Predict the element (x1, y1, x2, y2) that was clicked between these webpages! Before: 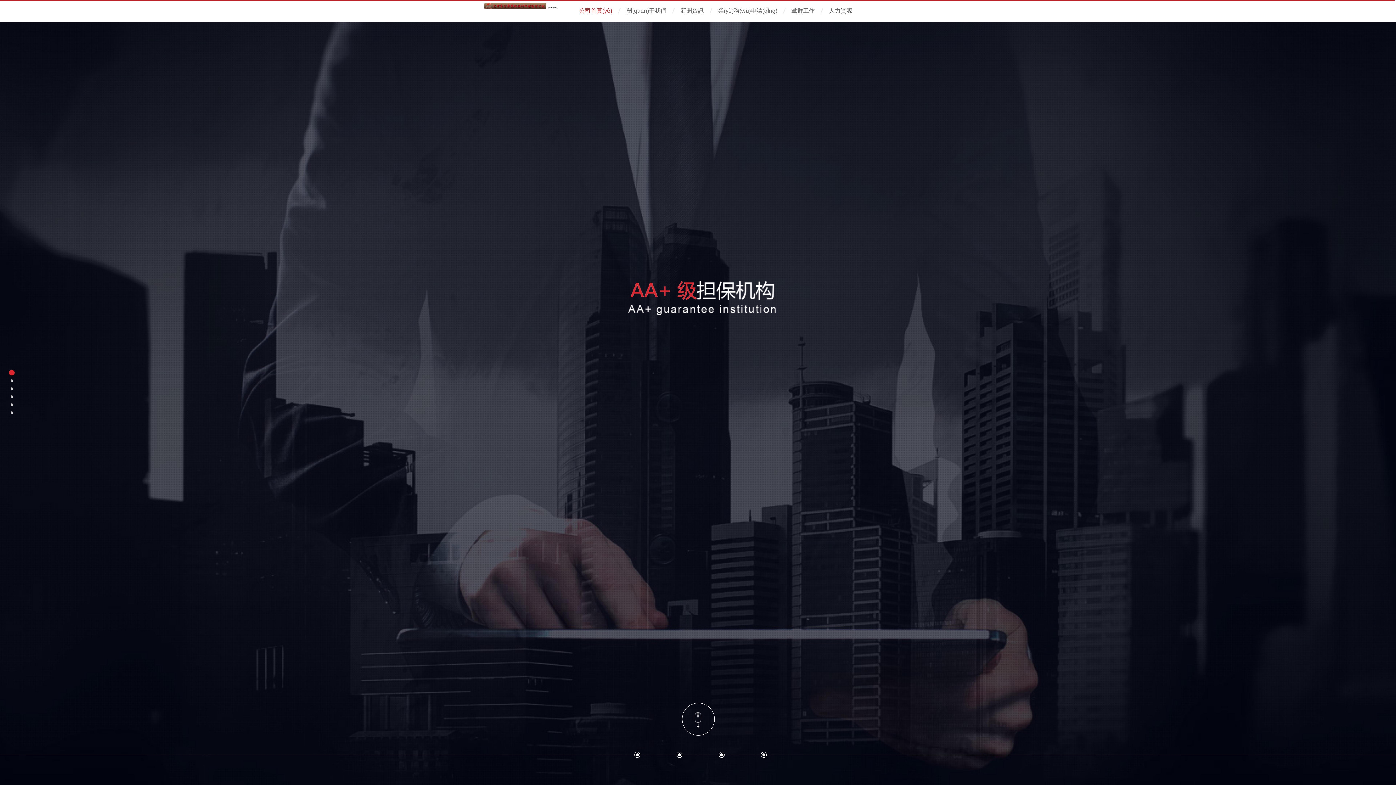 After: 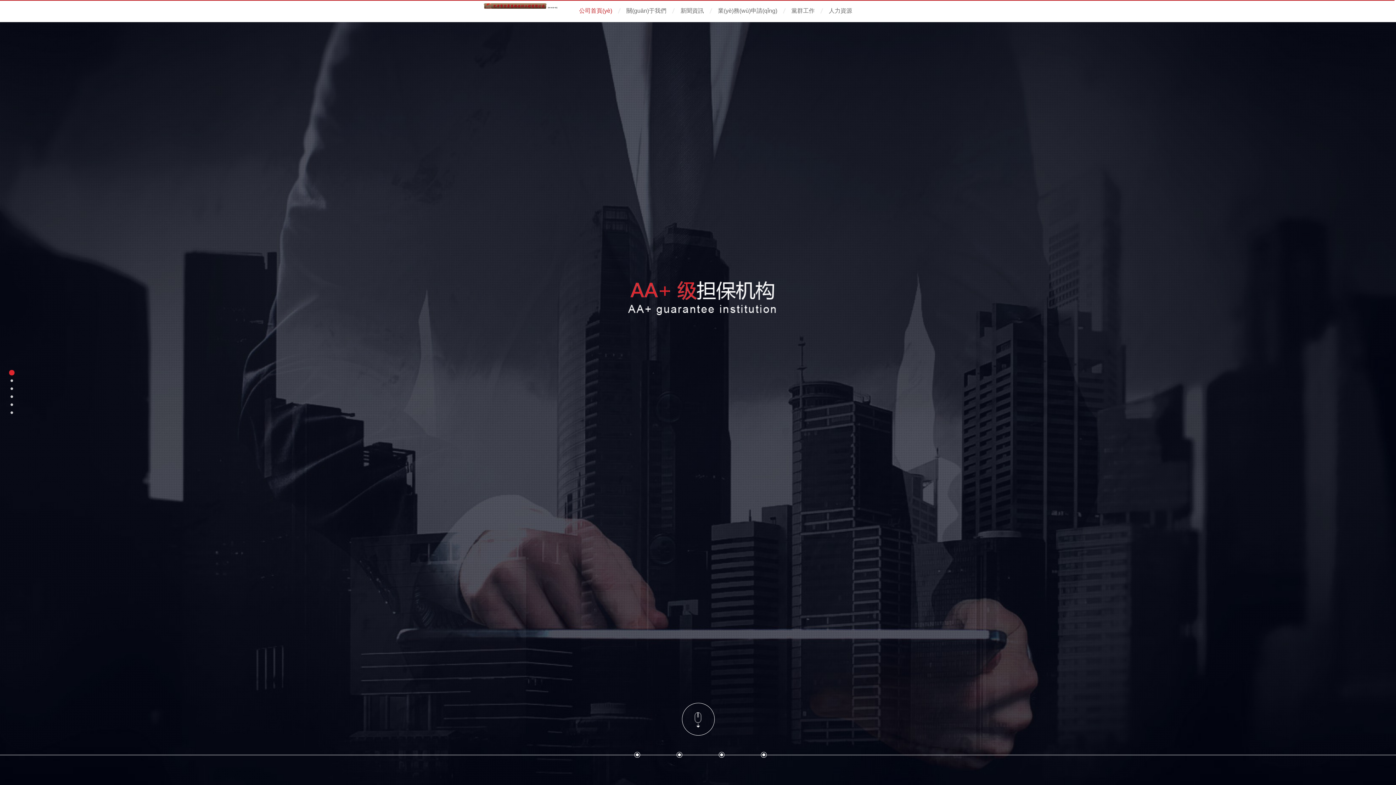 Action: bbox: (483, 3, 560, 8)